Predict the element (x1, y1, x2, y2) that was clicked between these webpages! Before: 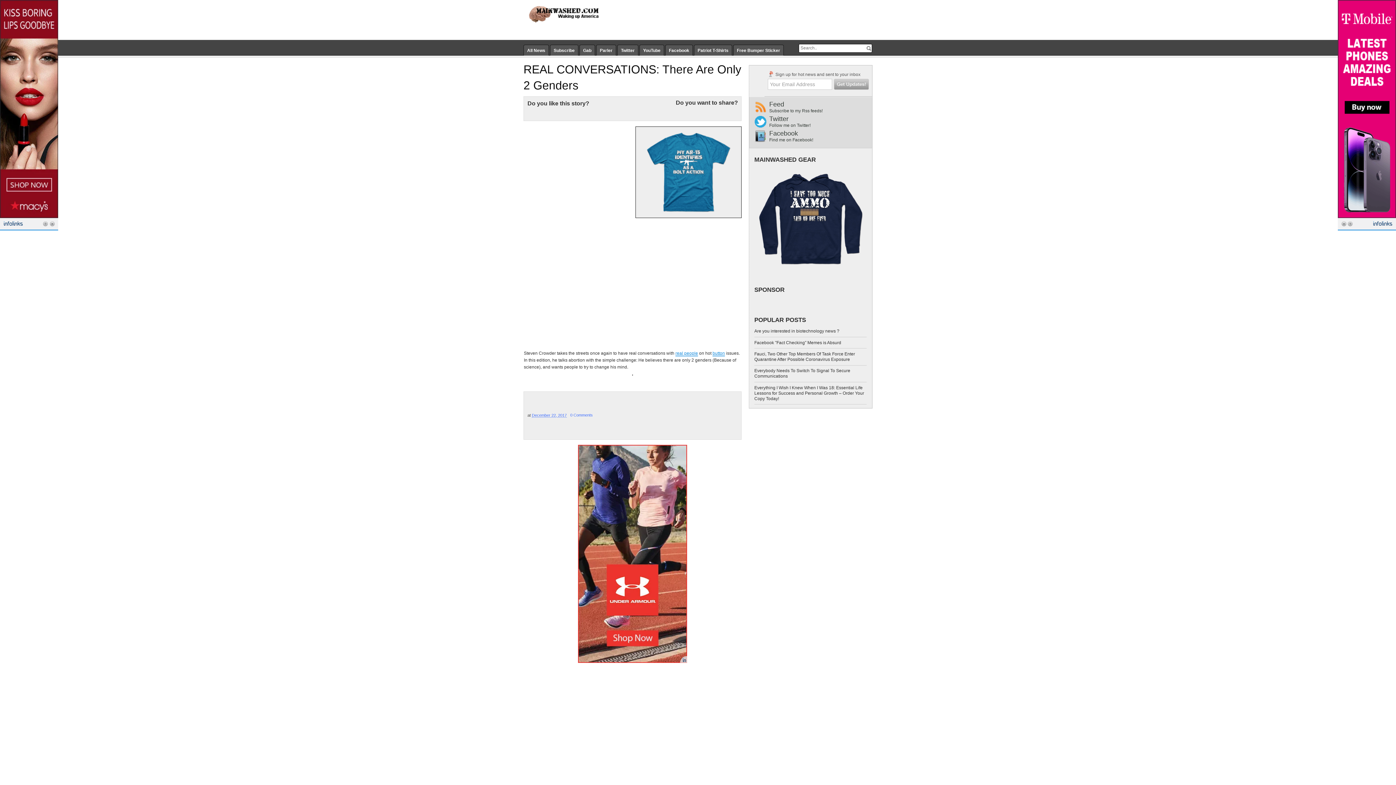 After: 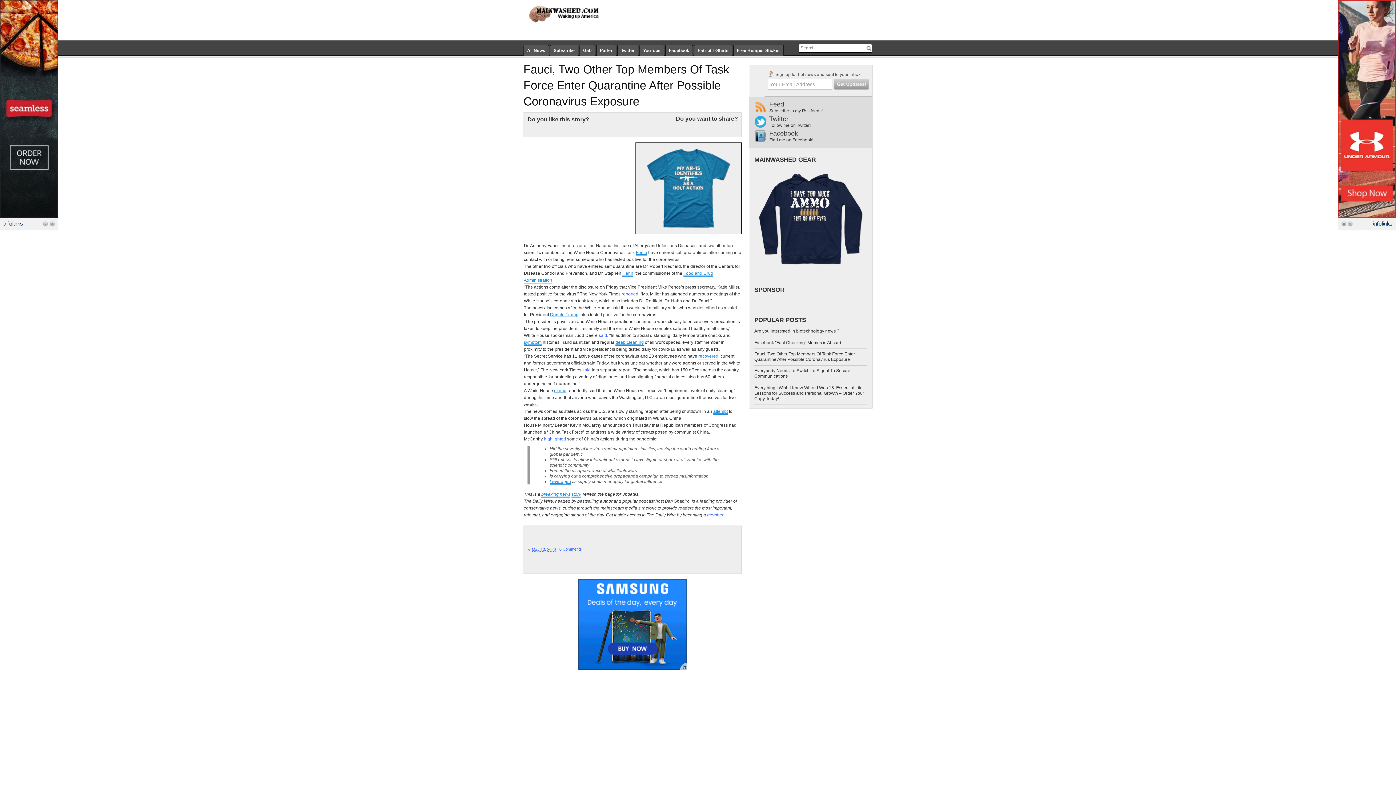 Action: label: Fauci, Two Other Top Members Of Task Force Enter Quarantine After Possible Coronavirus Exposure bbox: (754, 351, 855, 362)